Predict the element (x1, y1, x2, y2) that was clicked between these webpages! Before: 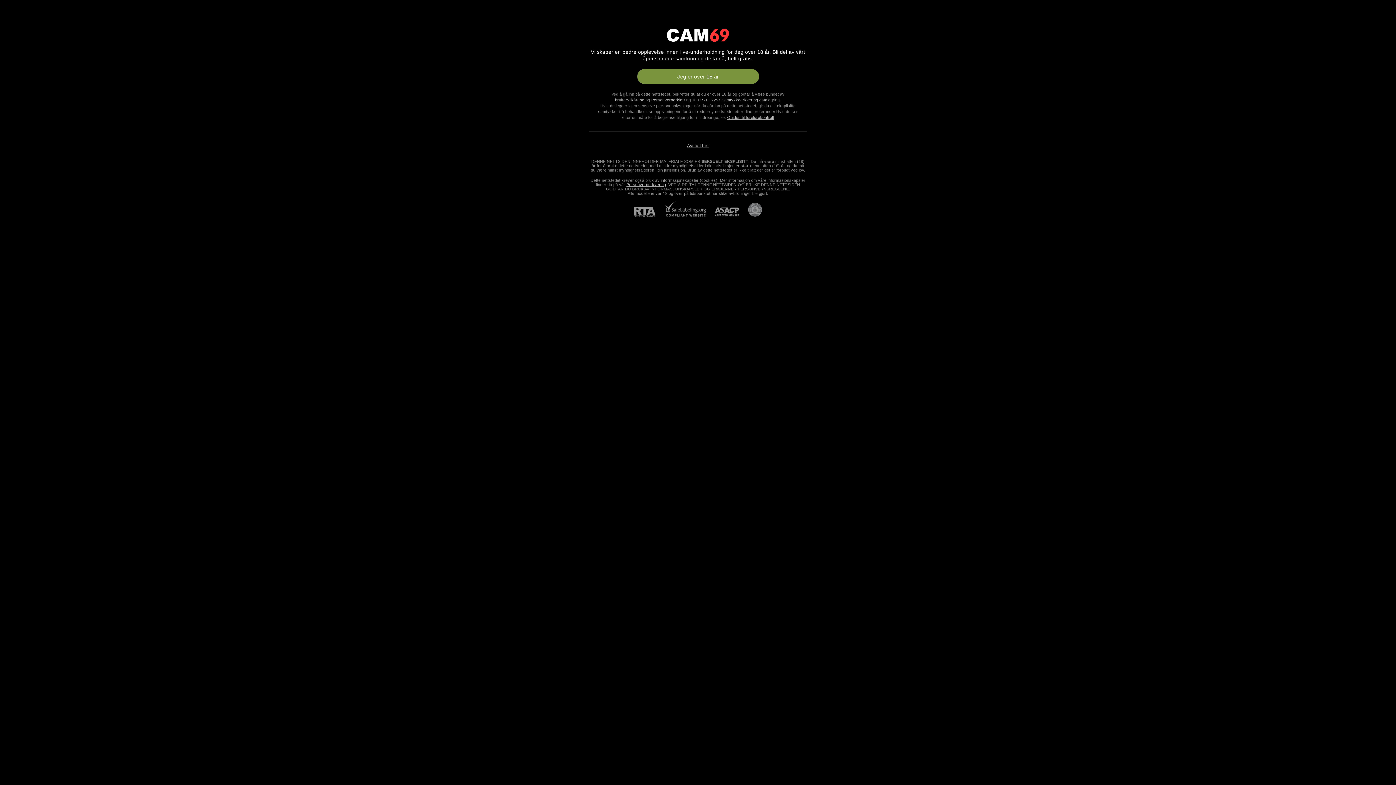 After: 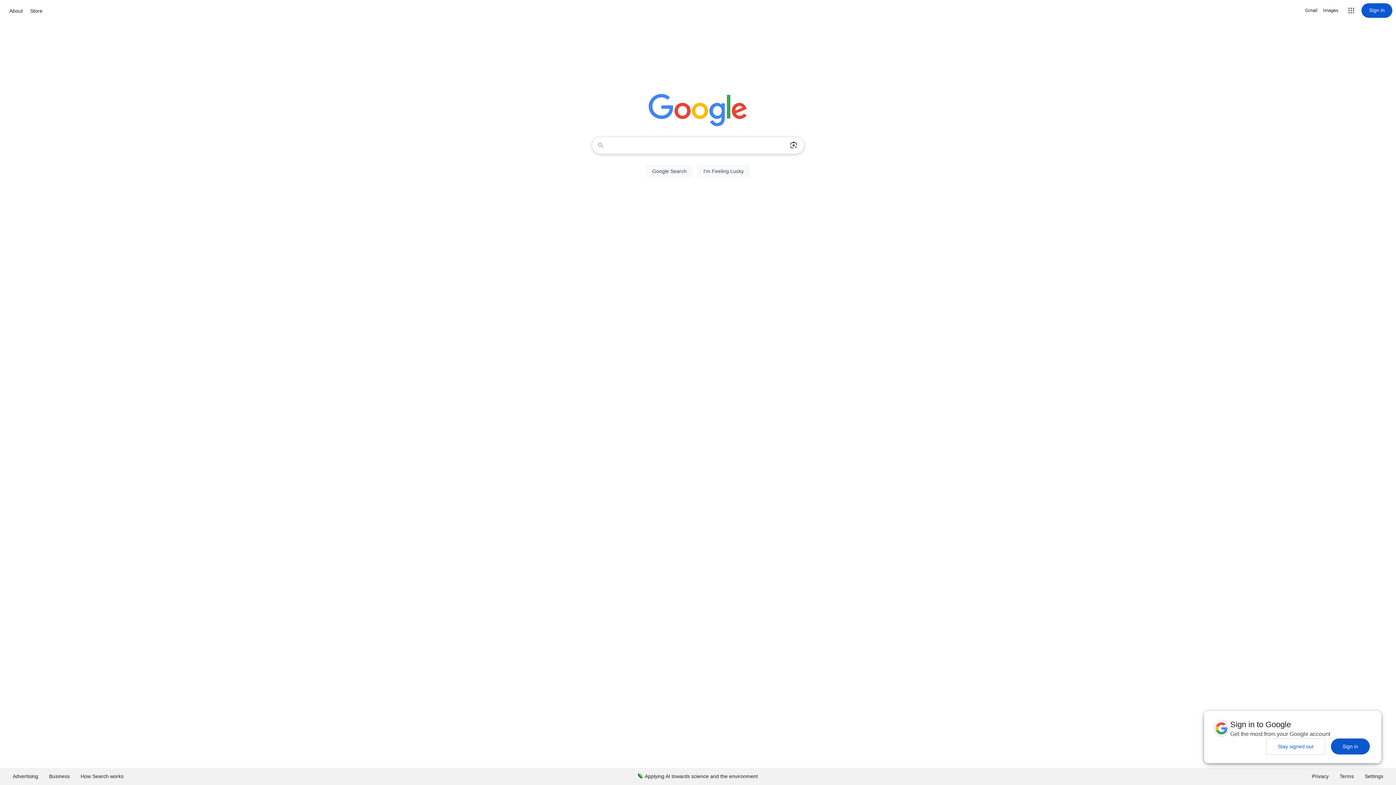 Action: label: Avslutt her bbox: (687, 143, 709, 148)